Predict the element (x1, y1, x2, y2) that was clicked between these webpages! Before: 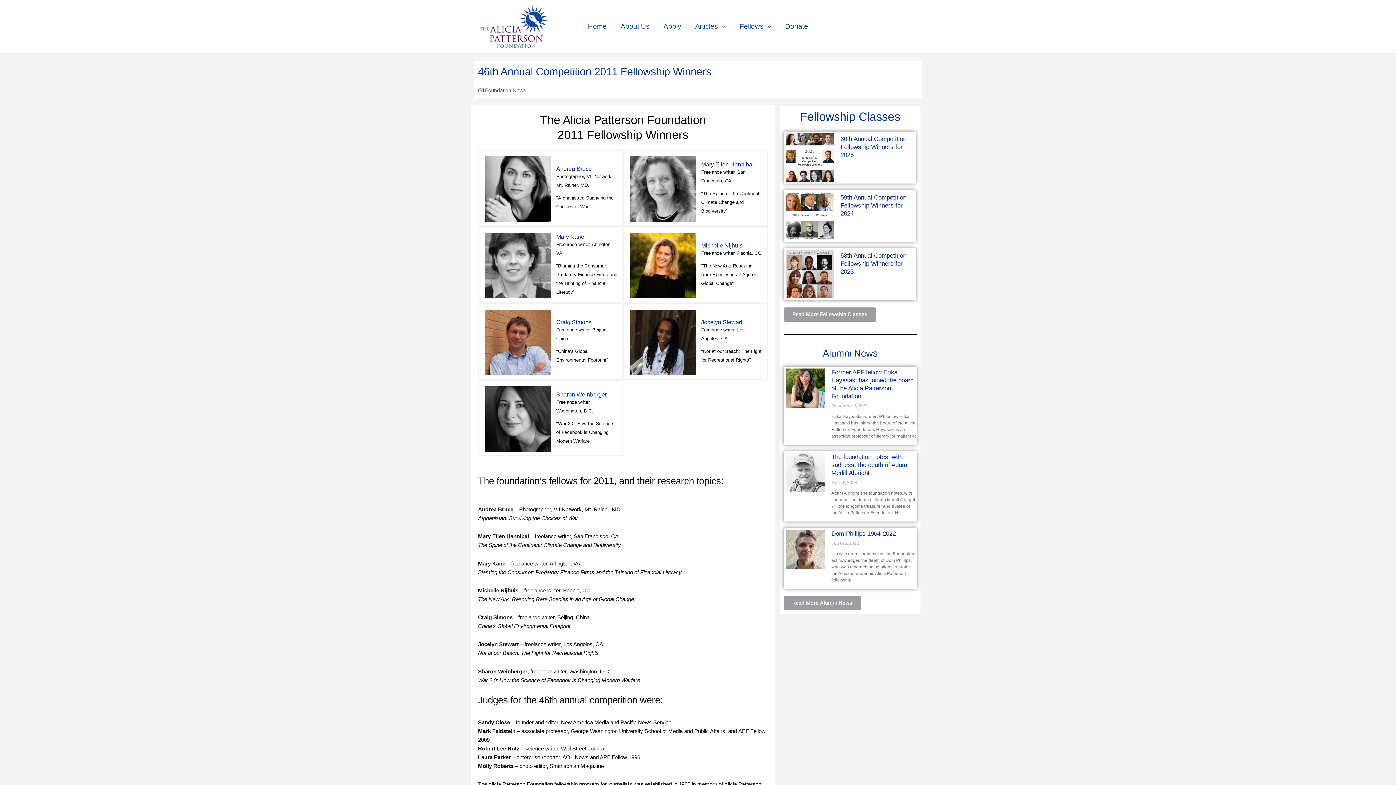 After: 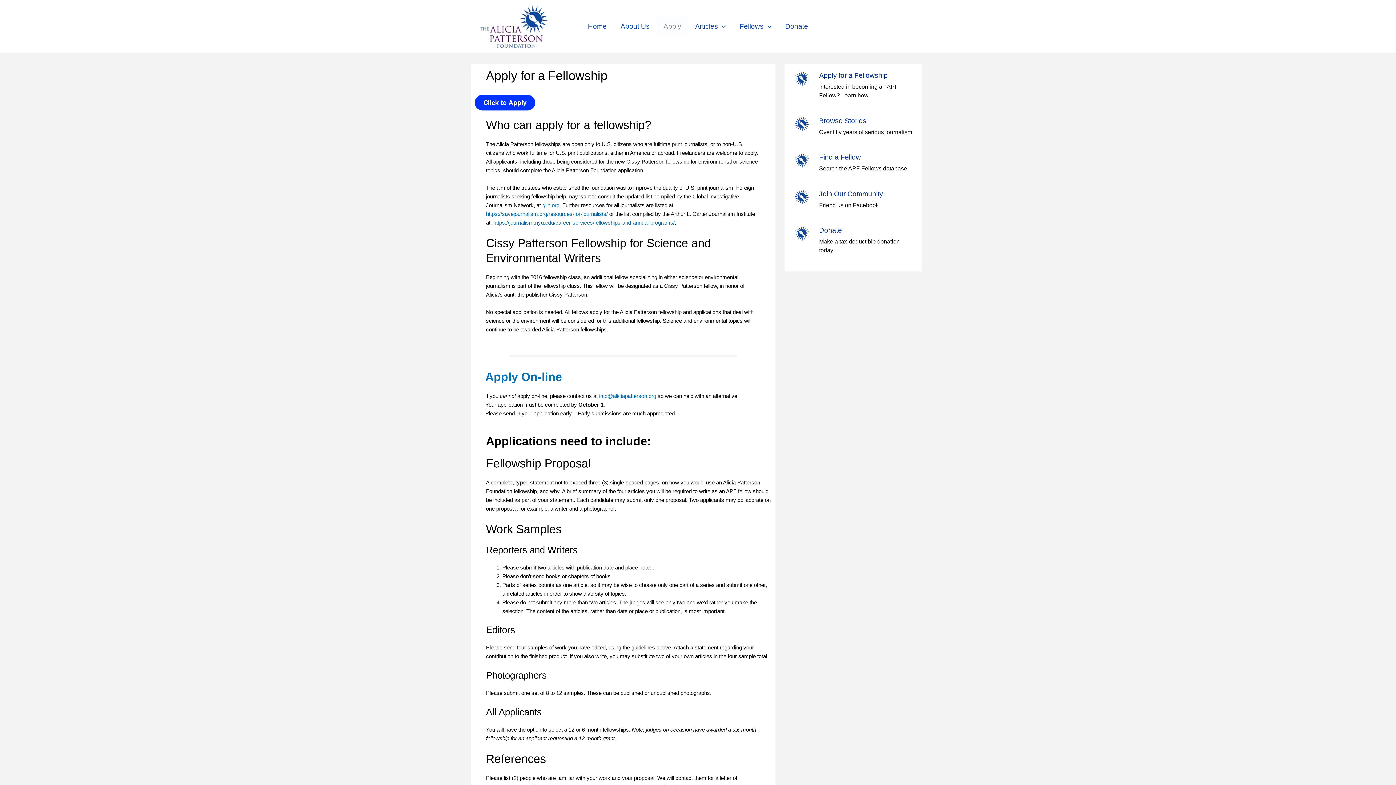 Action: label: Apply bbox: (656, 17, 688, 35)